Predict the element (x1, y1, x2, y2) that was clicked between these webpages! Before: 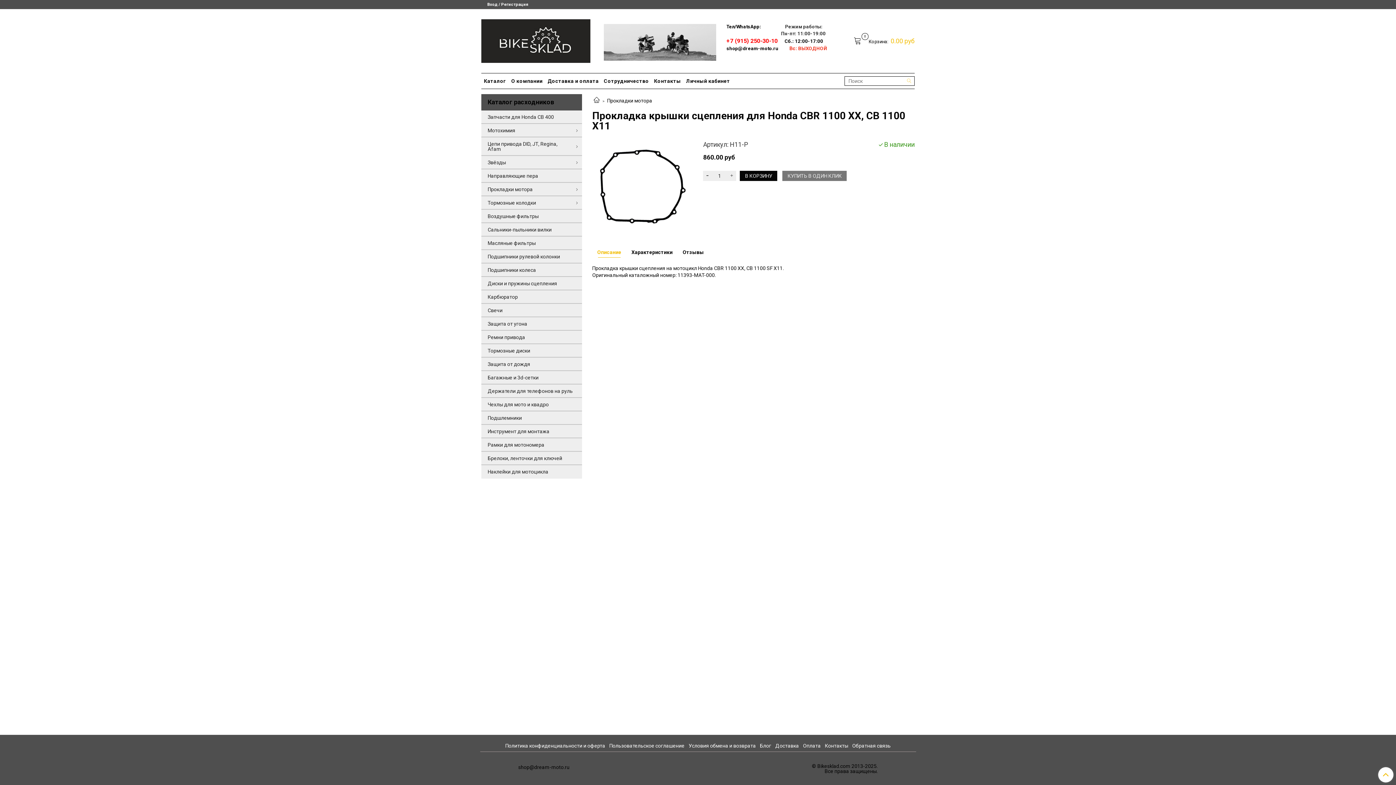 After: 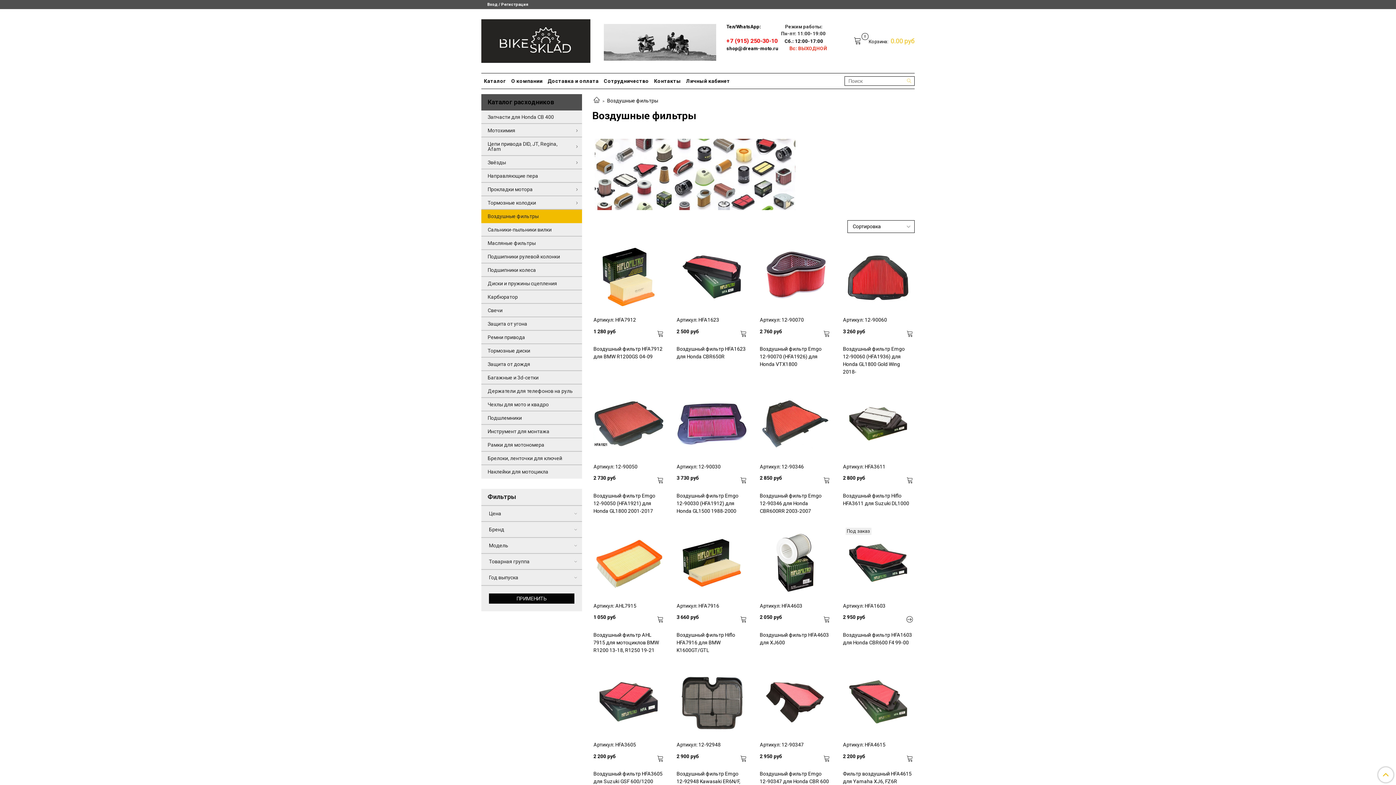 Action: bbox: (481, 209, 582, 222) label: Воздушные фильтры